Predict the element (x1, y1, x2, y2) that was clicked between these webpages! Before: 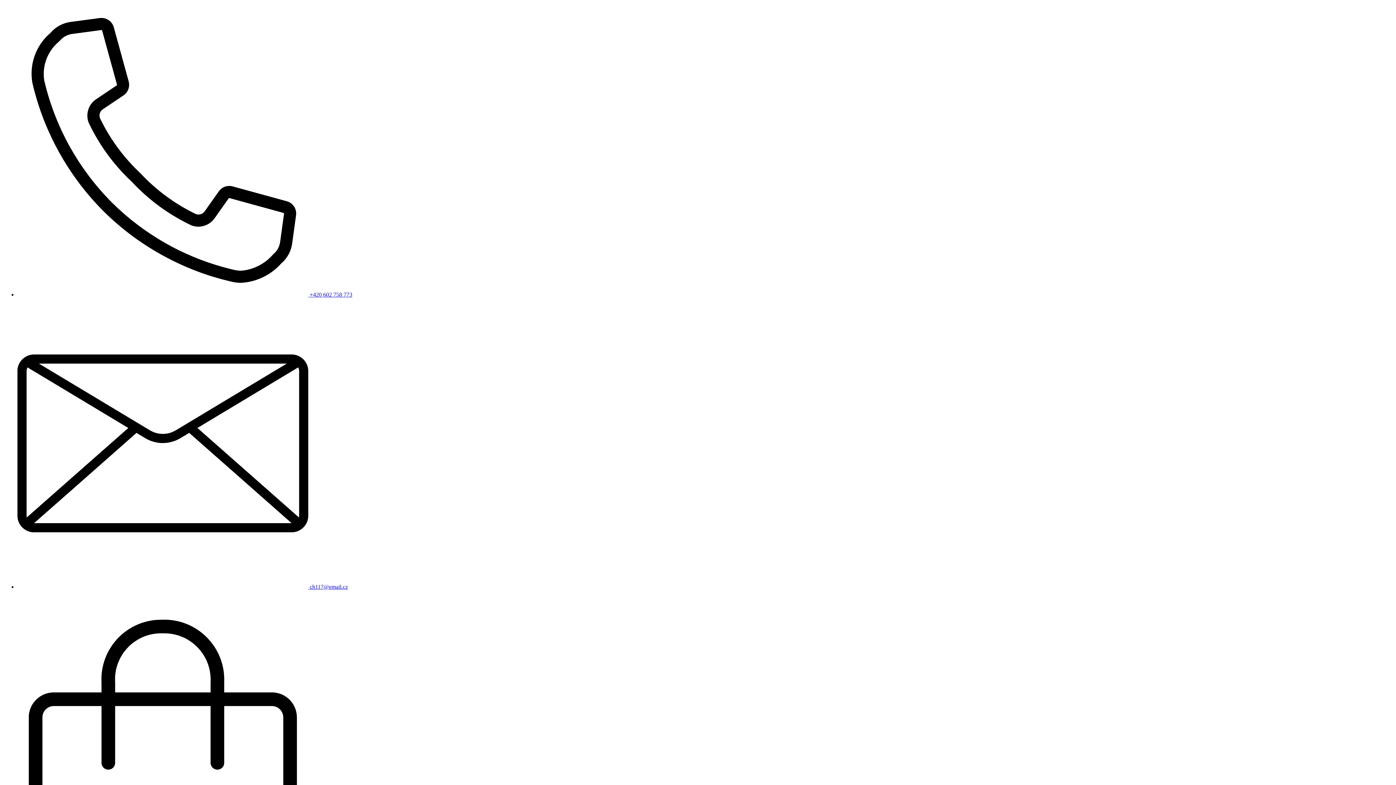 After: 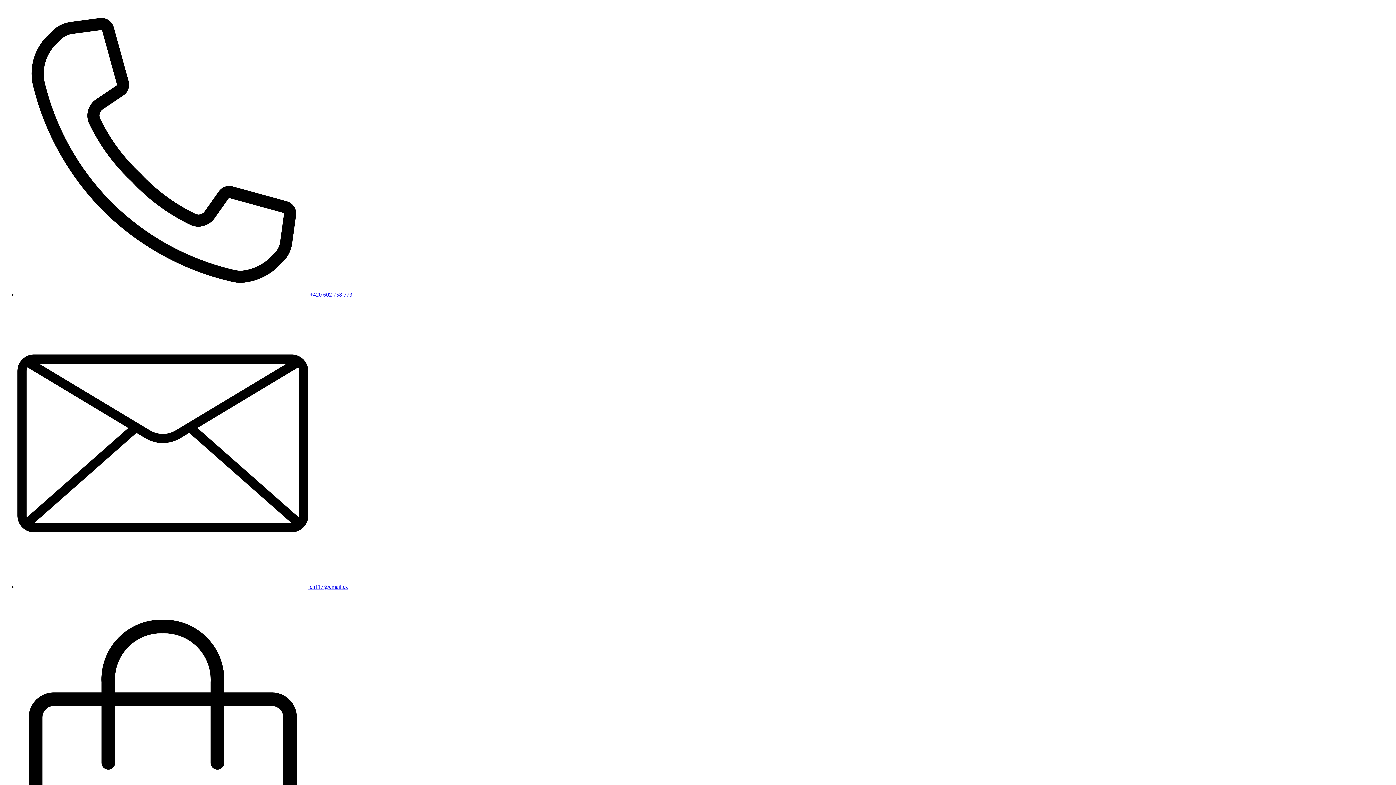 Action: label:  ch117@email.cz bbox: (17, 584, 348, 590)